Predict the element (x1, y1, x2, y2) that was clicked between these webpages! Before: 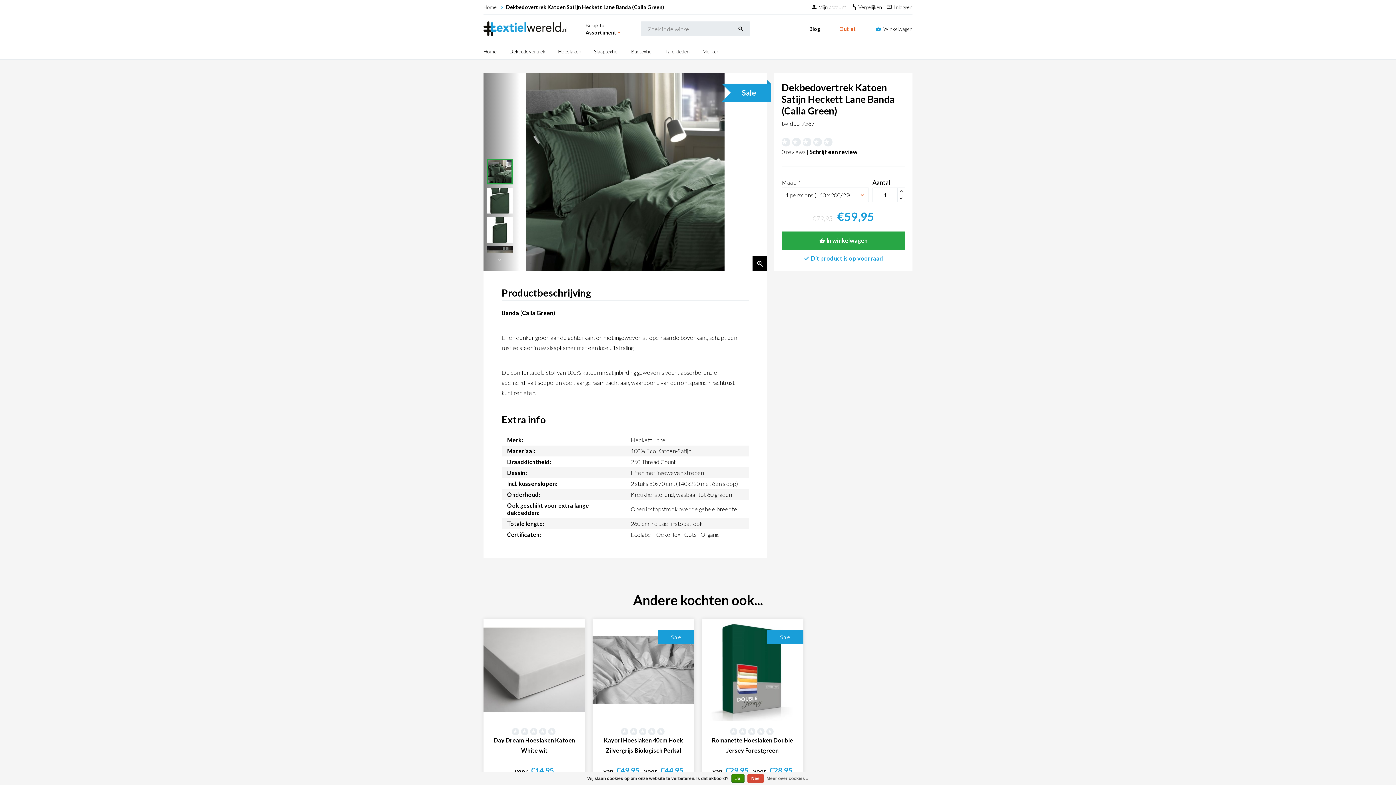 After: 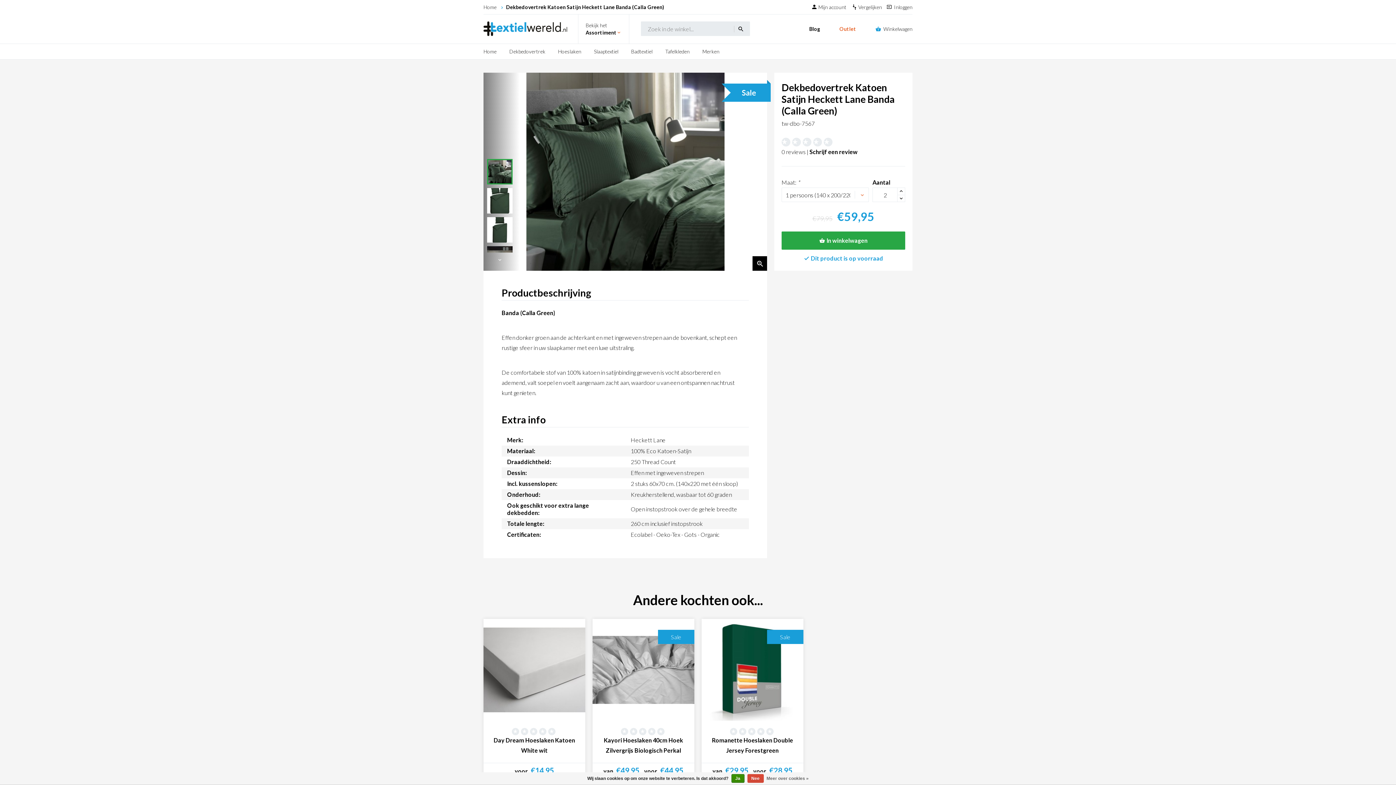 Action: bbox: (897, 187, 905, 195) label: +